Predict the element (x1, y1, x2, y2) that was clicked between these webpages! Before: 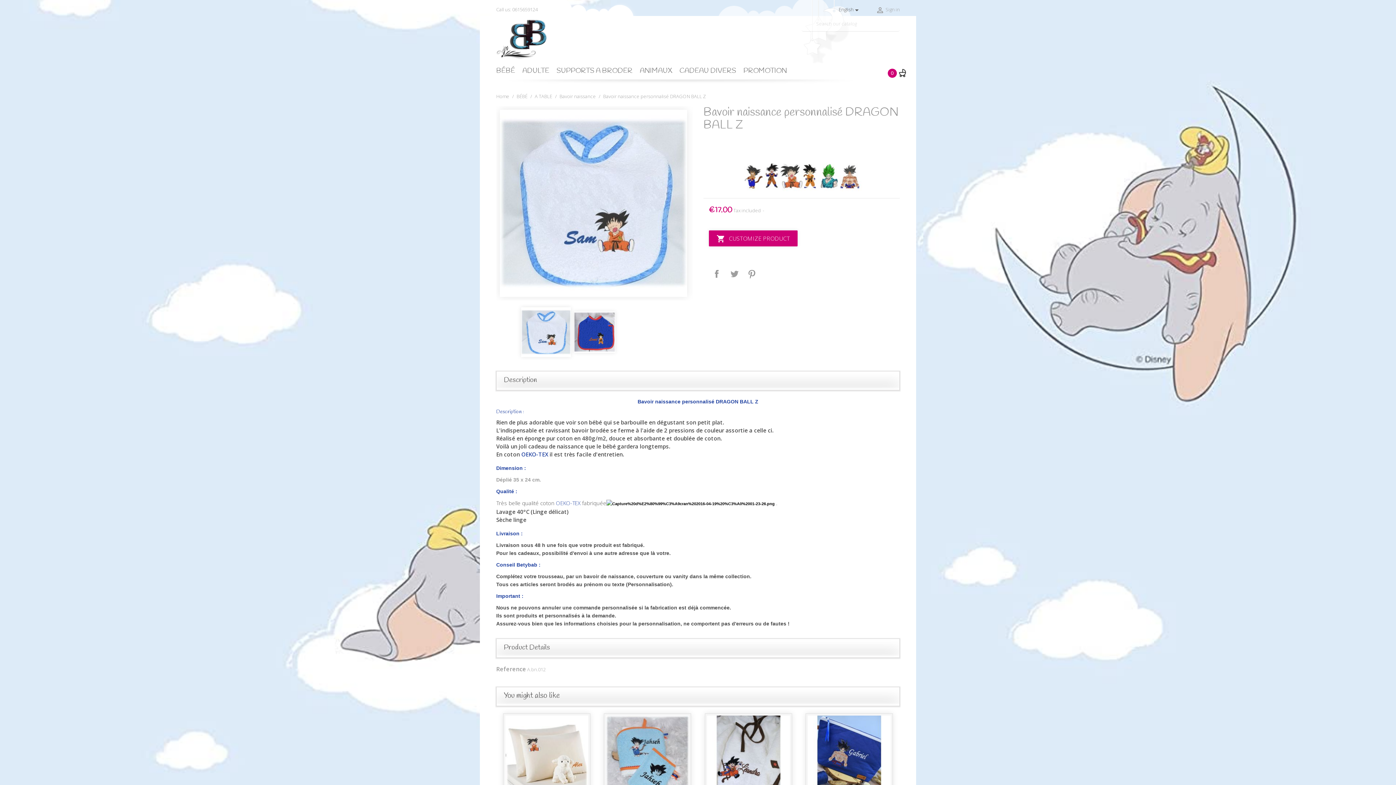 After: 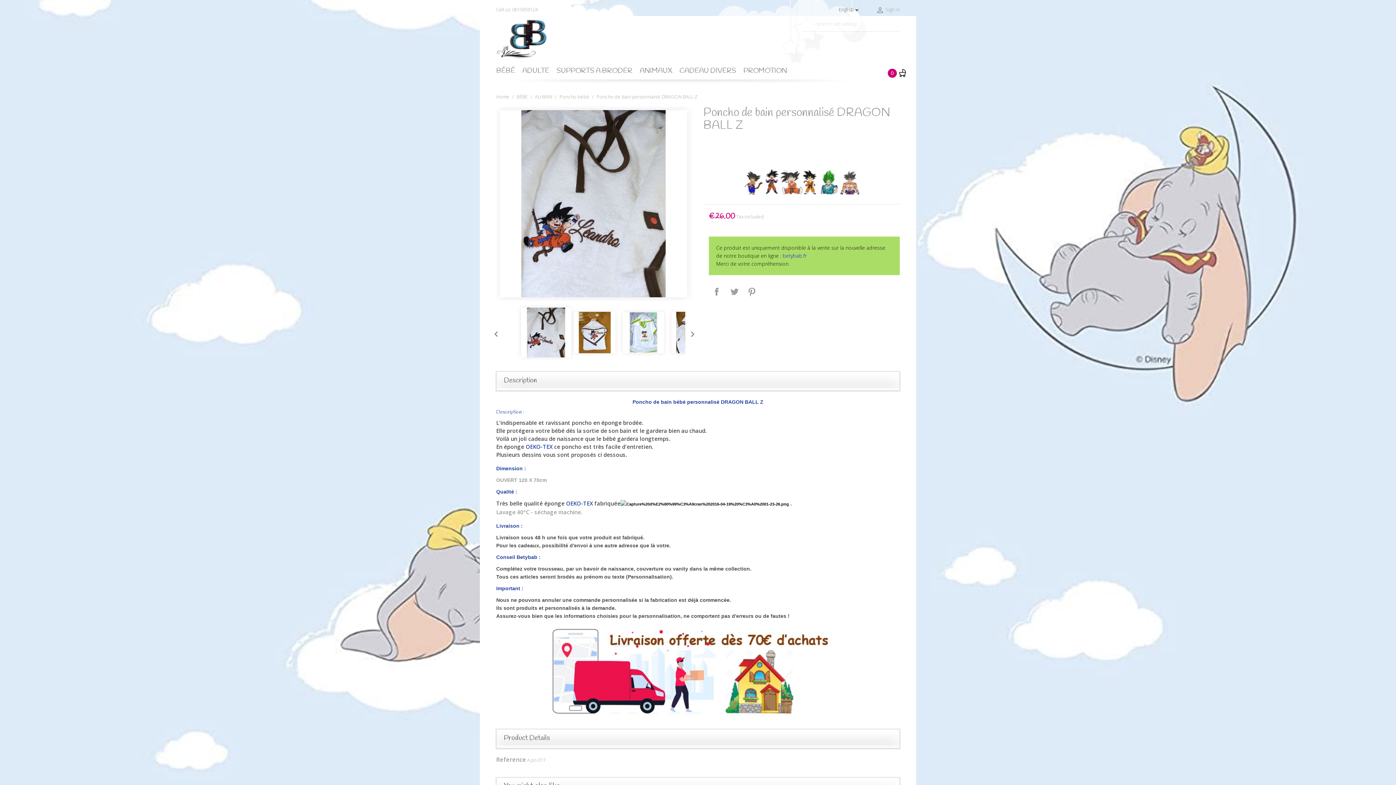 Action: bbox: (705, 753, 791, 759)